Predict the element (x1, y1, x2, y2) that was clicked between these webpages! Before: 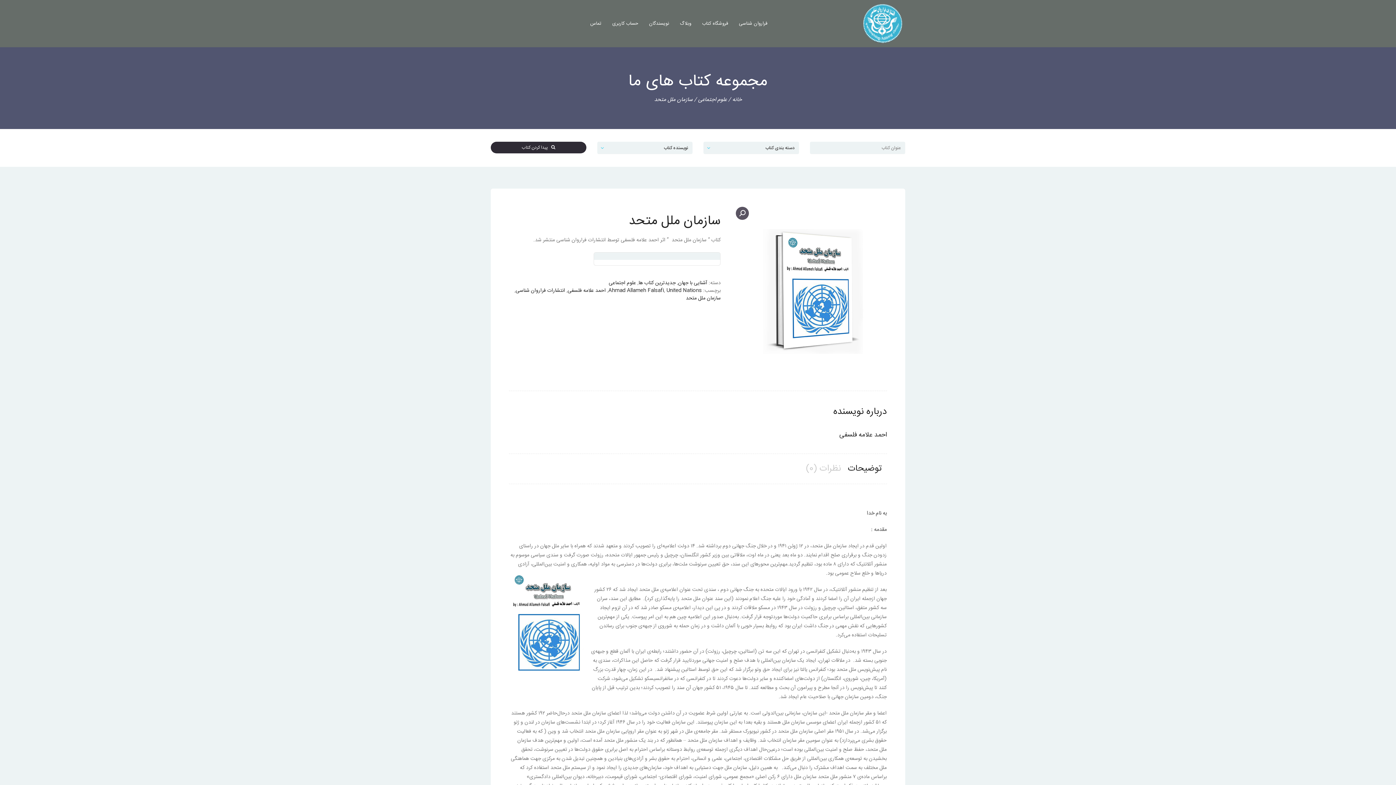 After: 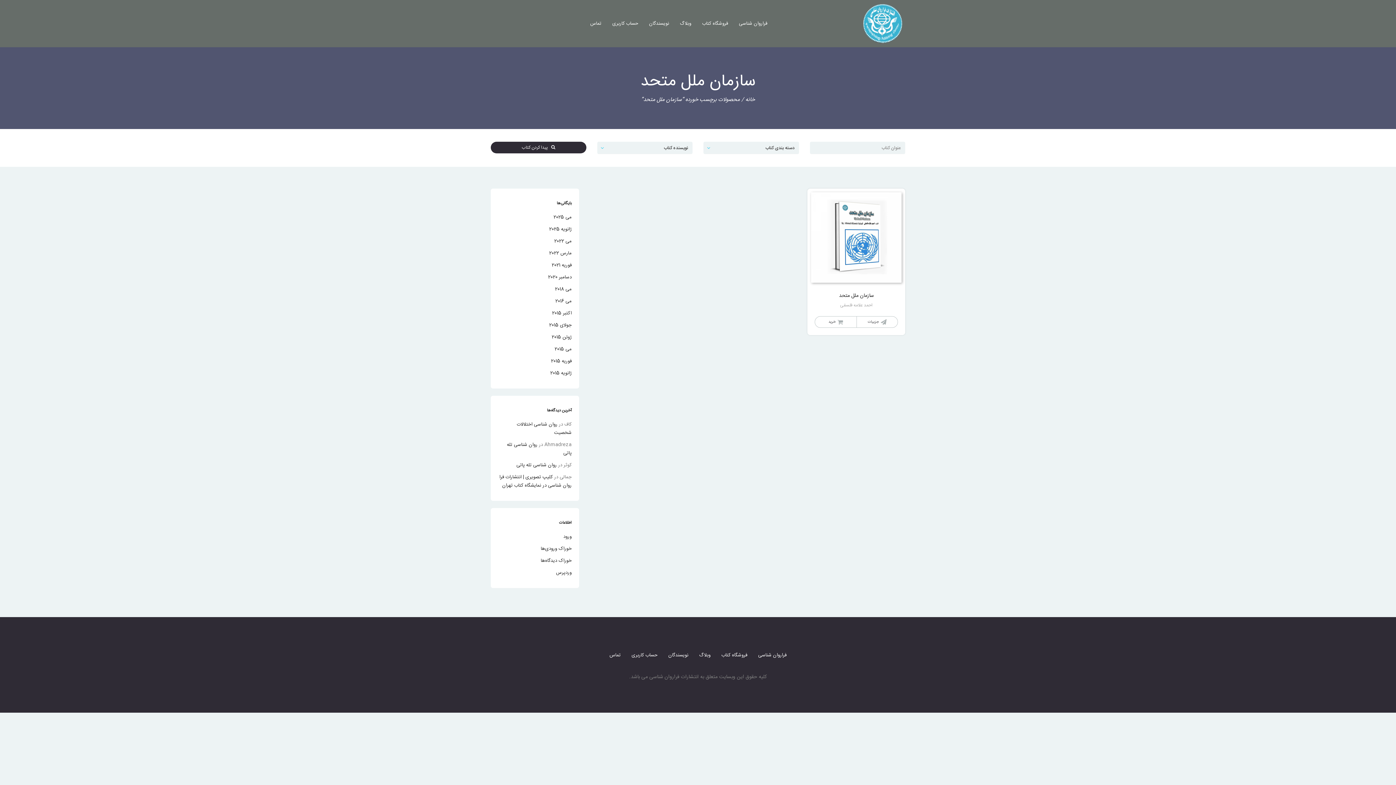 Action: bbox: (685, 294, 720, 302) label: سازمان ملل متحد